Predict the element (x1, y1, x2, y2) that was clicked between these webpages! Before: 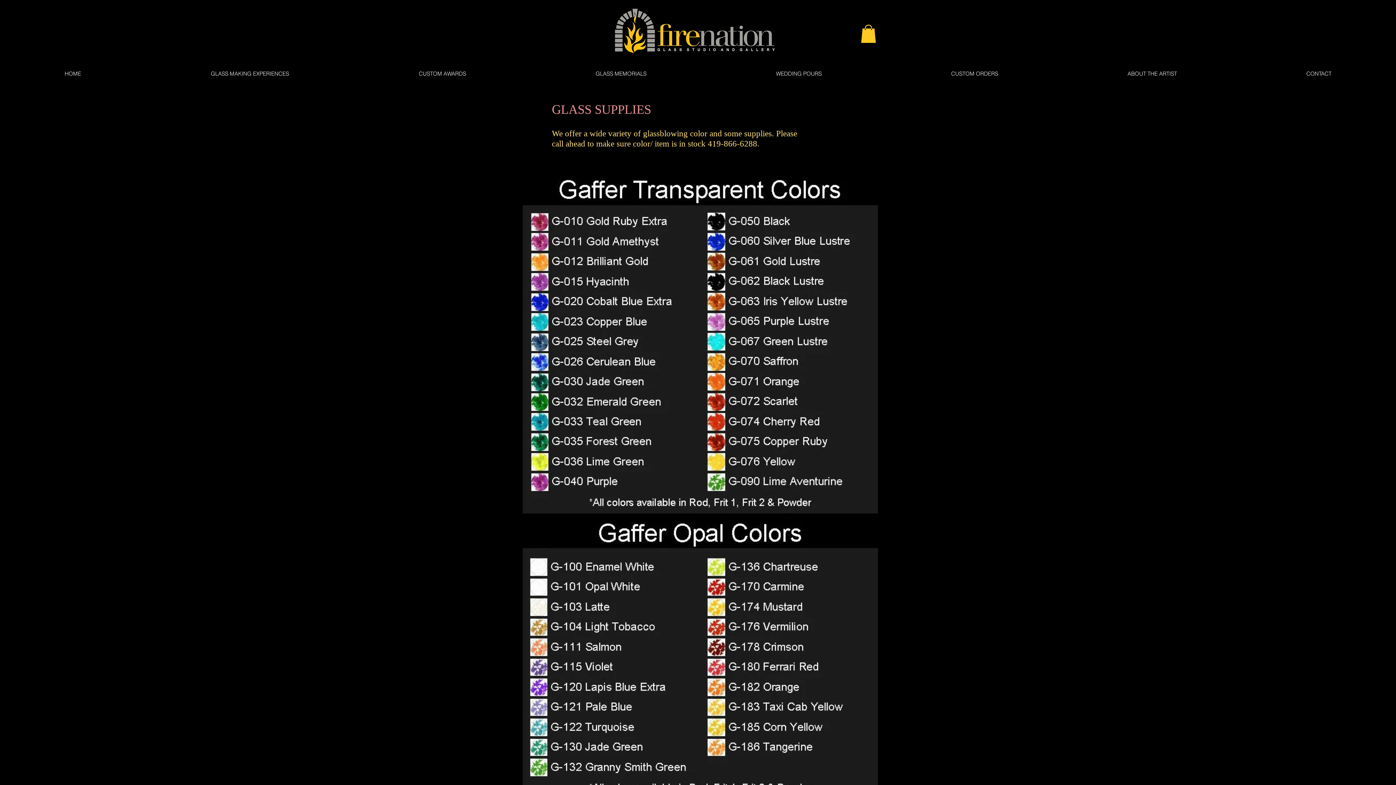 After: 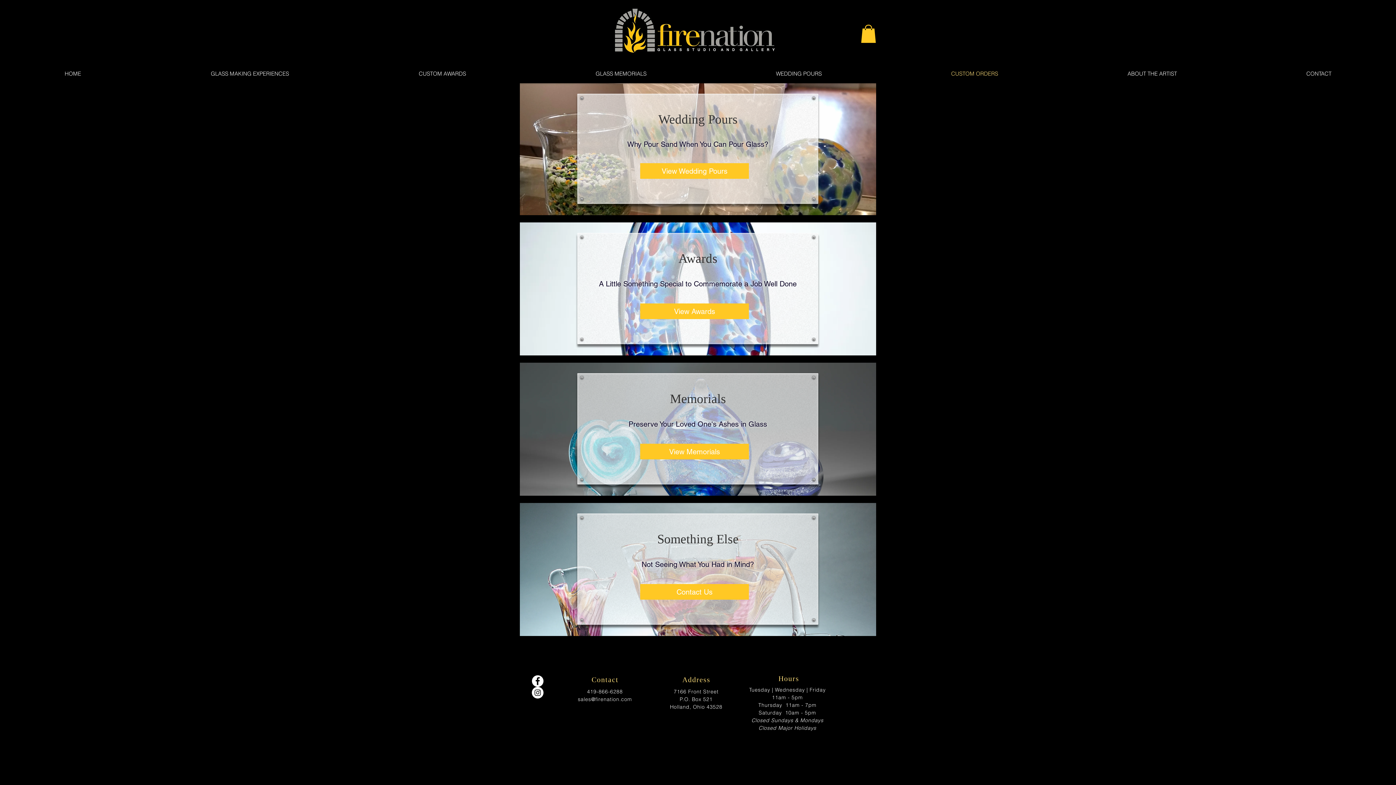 Action: bbox: (886, 68, 1062, 79) label: CUSTOM ORDERS